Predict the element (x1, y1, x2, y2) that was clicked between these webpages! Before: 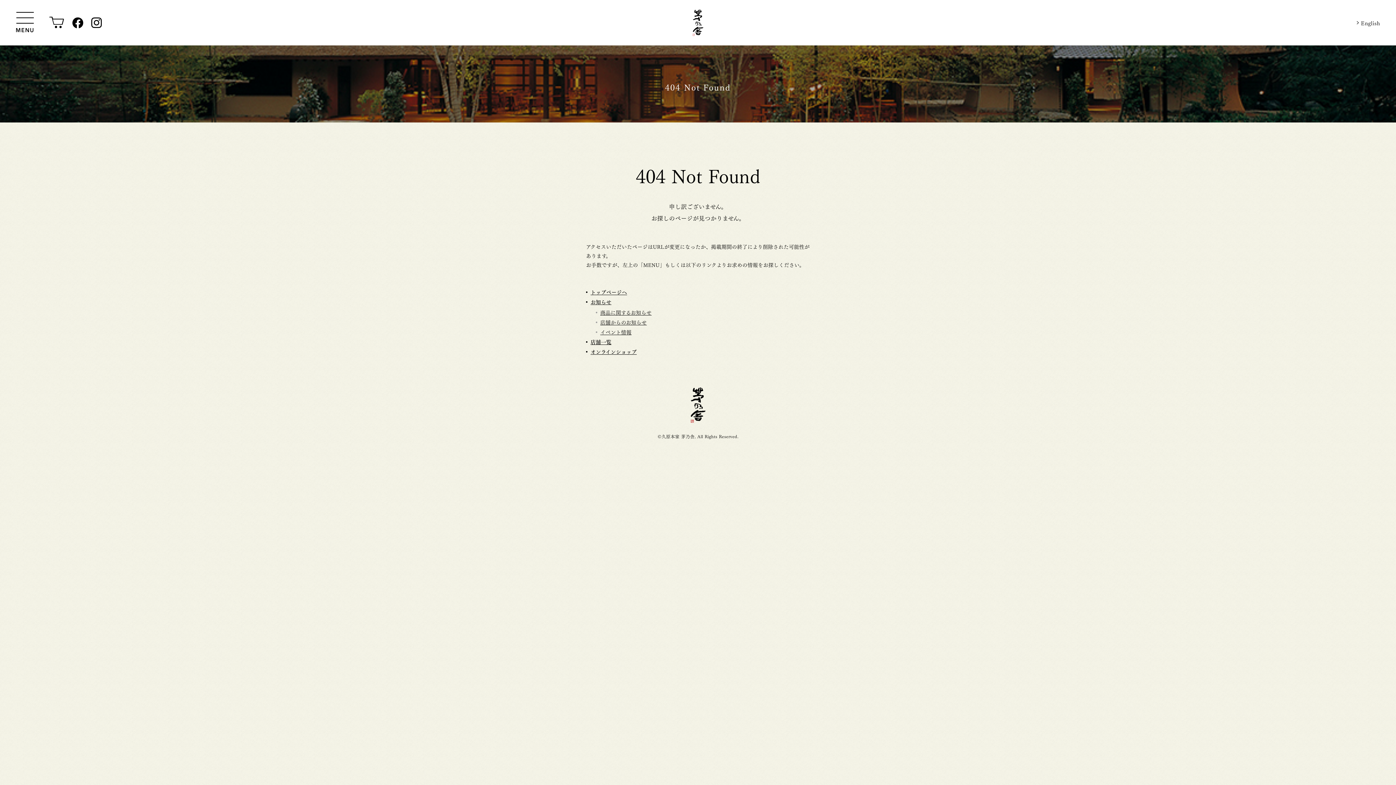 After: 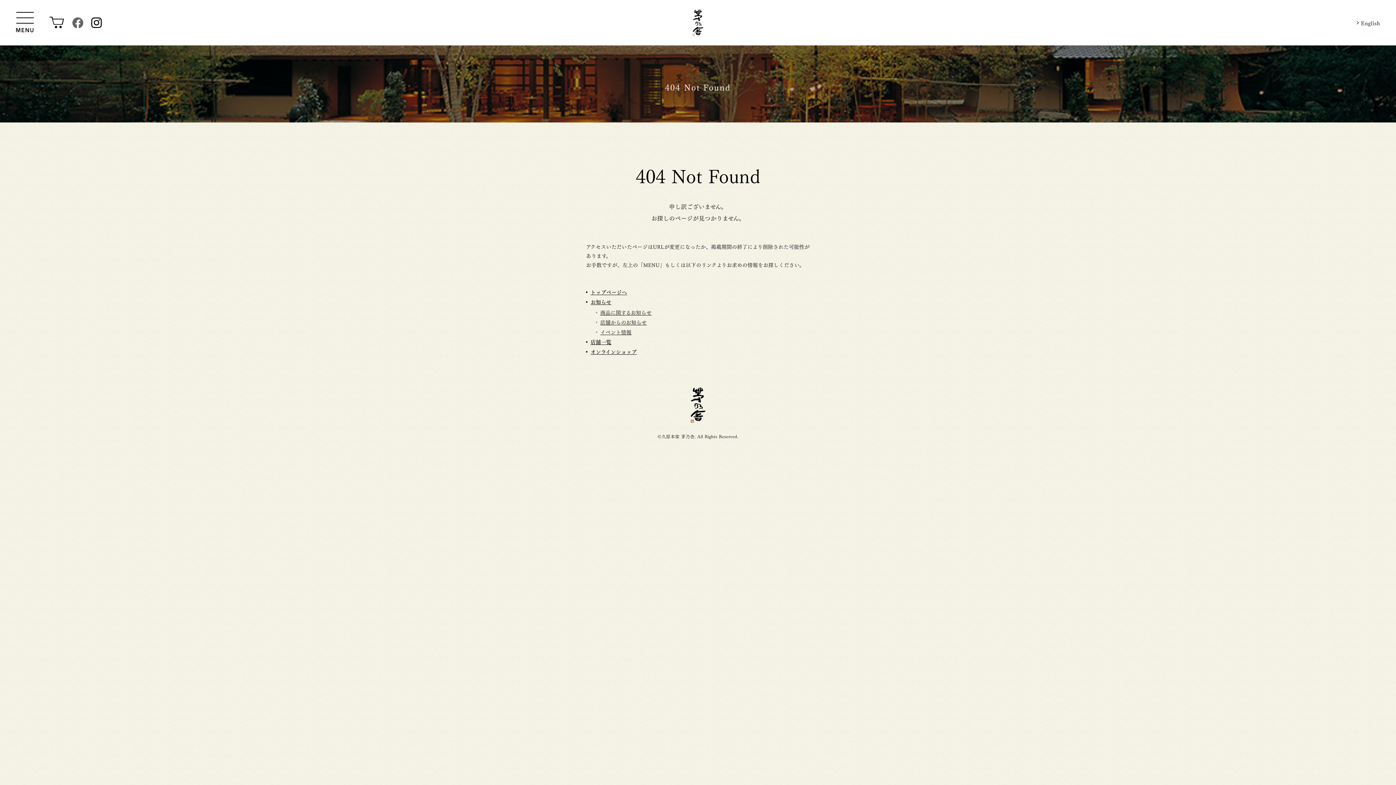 Action: bbox: (72, 17, 83, 28)